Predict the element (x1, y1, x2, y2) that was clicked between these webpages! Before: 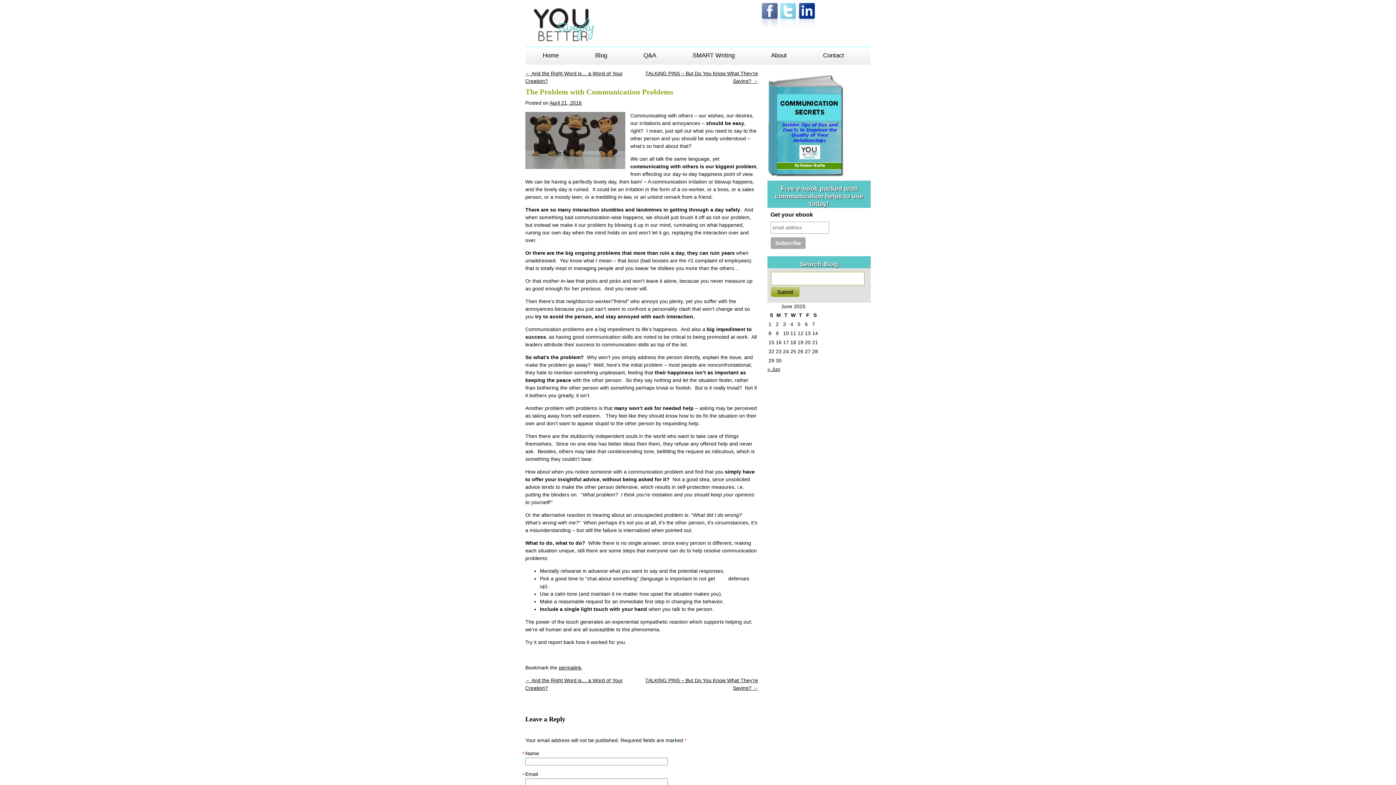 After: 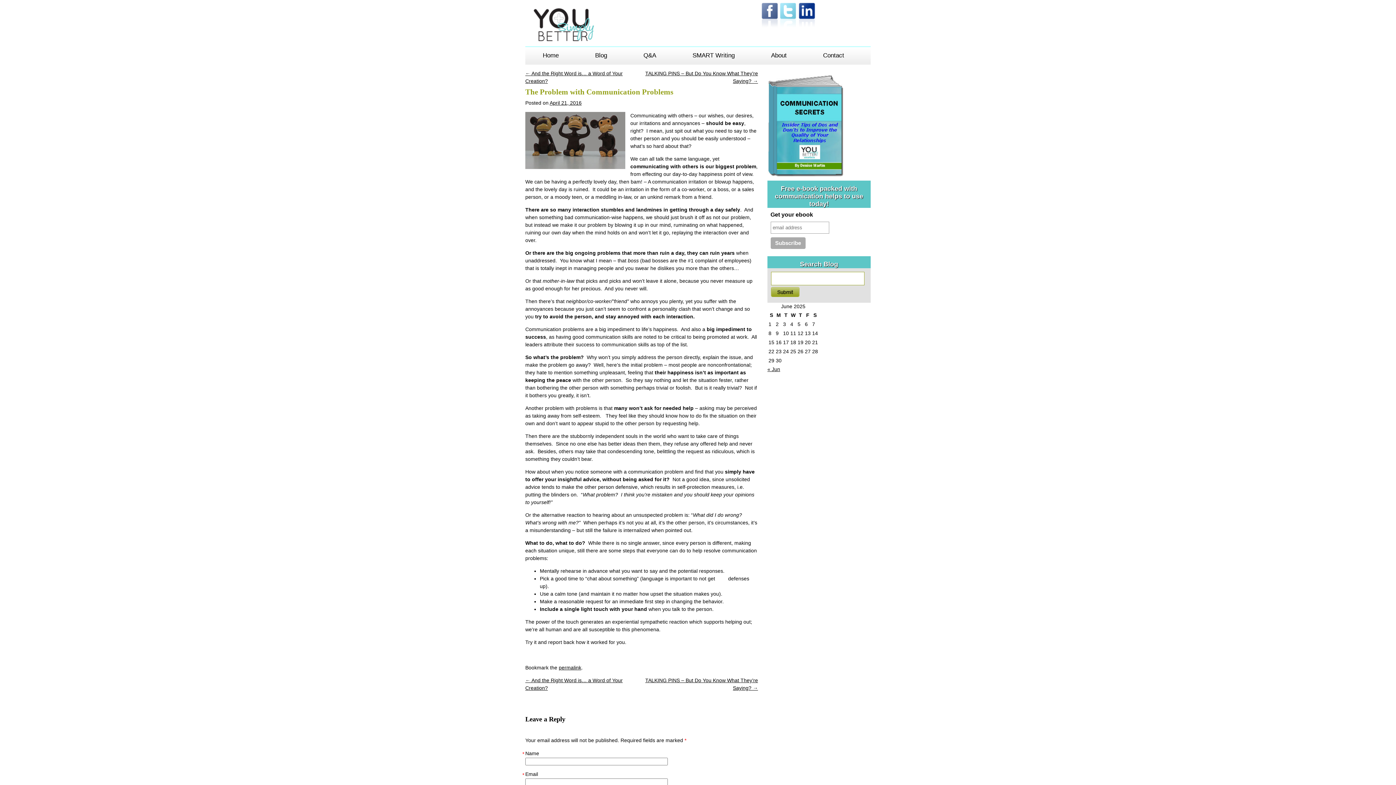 Action: label: April 21, 2016 bbox: (549, 100, 581, 105)